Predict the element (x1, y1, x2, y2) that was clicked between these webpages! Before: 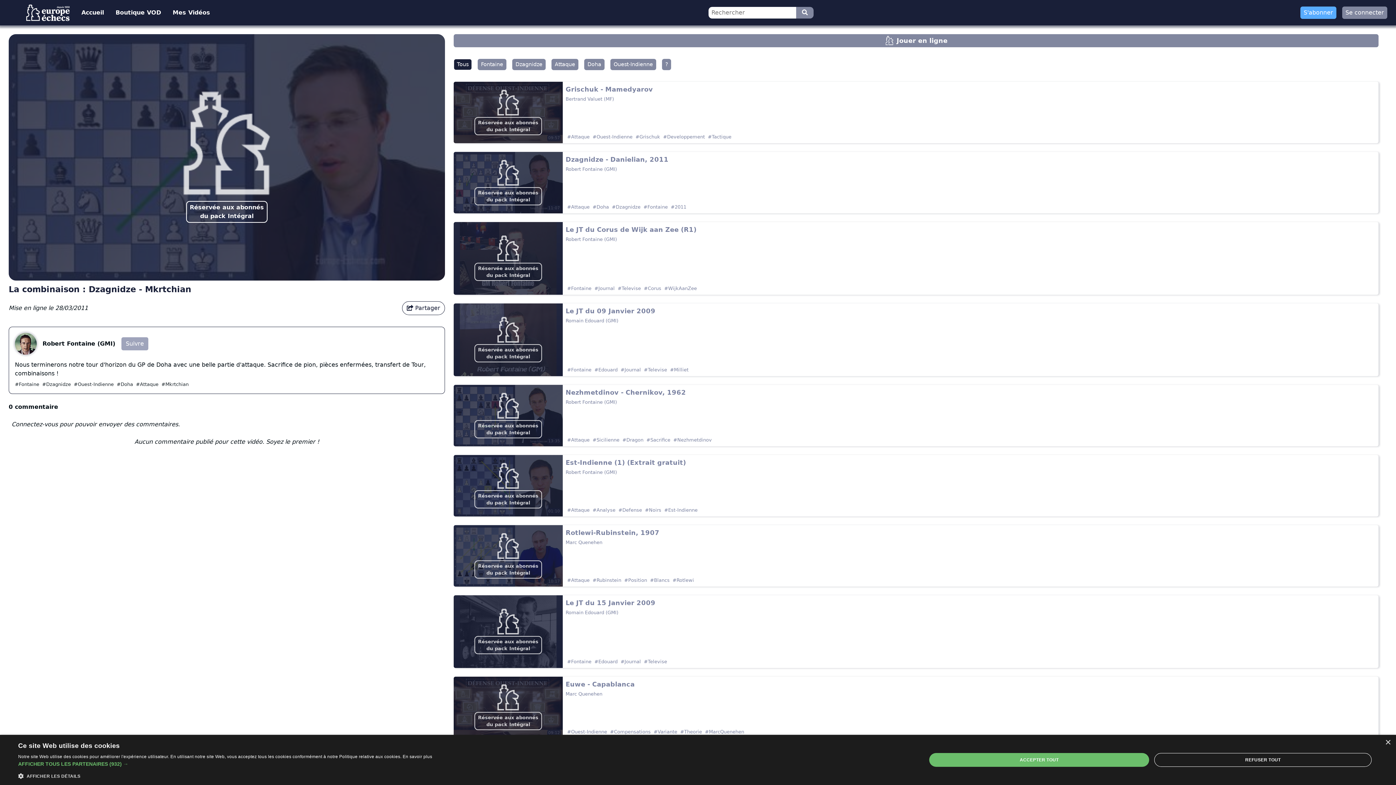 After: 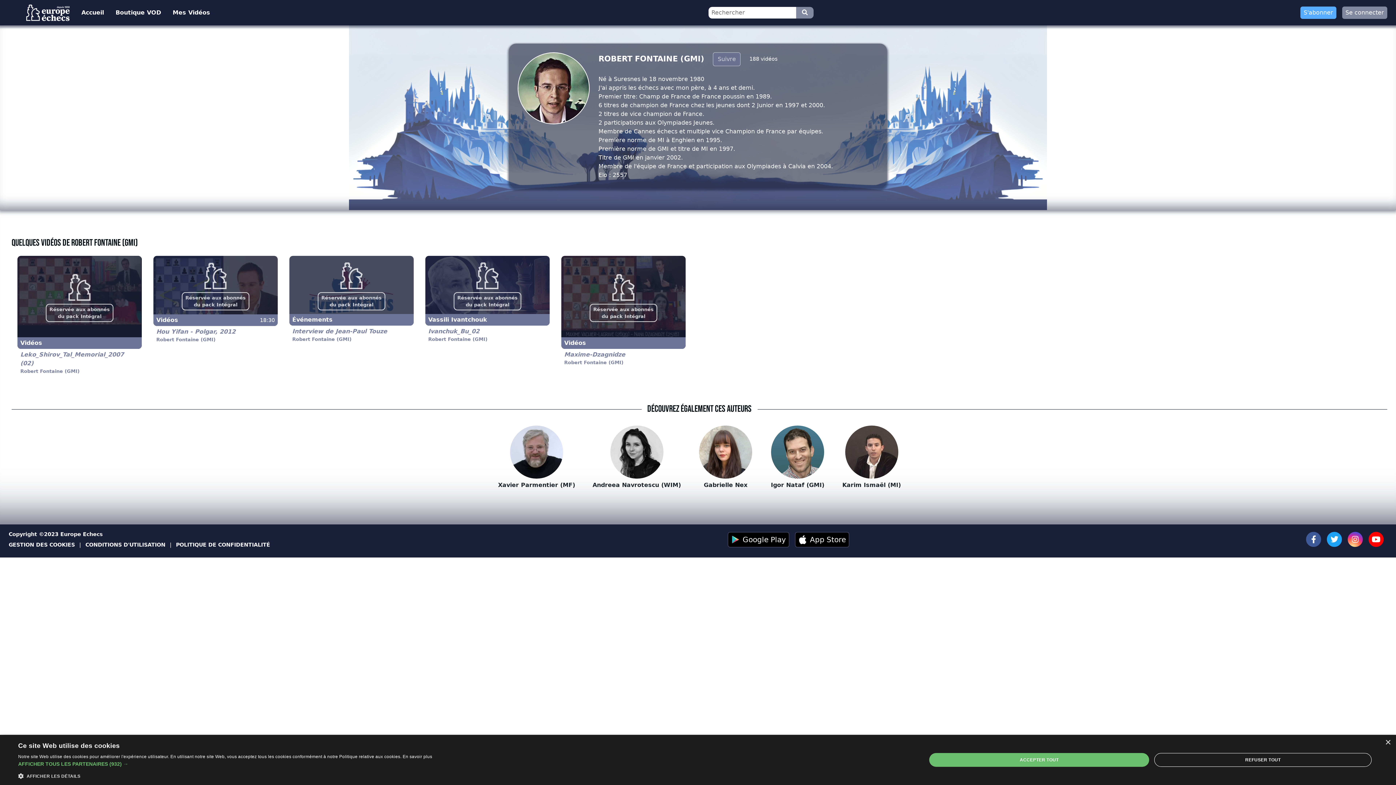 Action: bbox: (14, 332, 36, 354)